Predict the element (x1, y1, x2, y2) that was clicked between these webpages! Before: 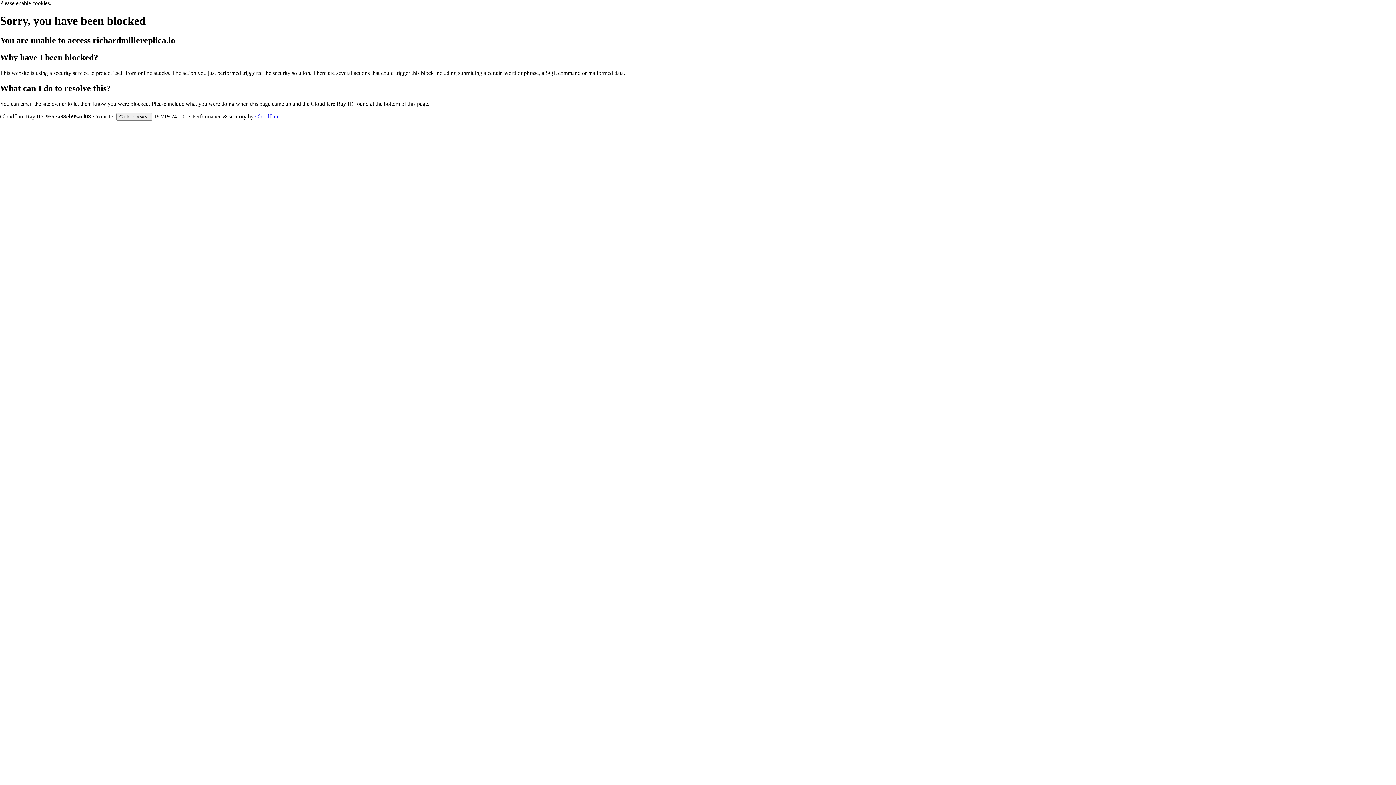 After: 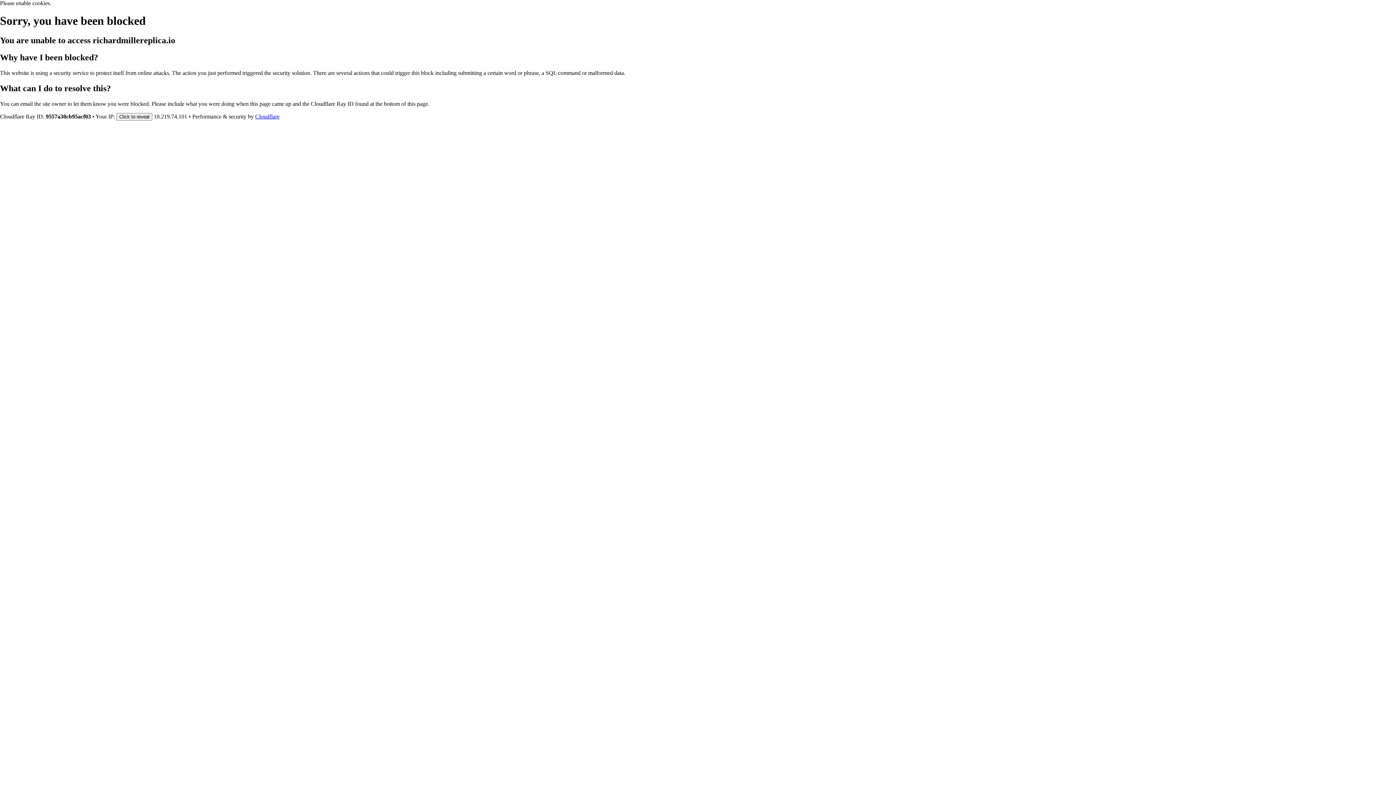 Action: label: Cloudflare bbox: (255, 113, 279, 119)